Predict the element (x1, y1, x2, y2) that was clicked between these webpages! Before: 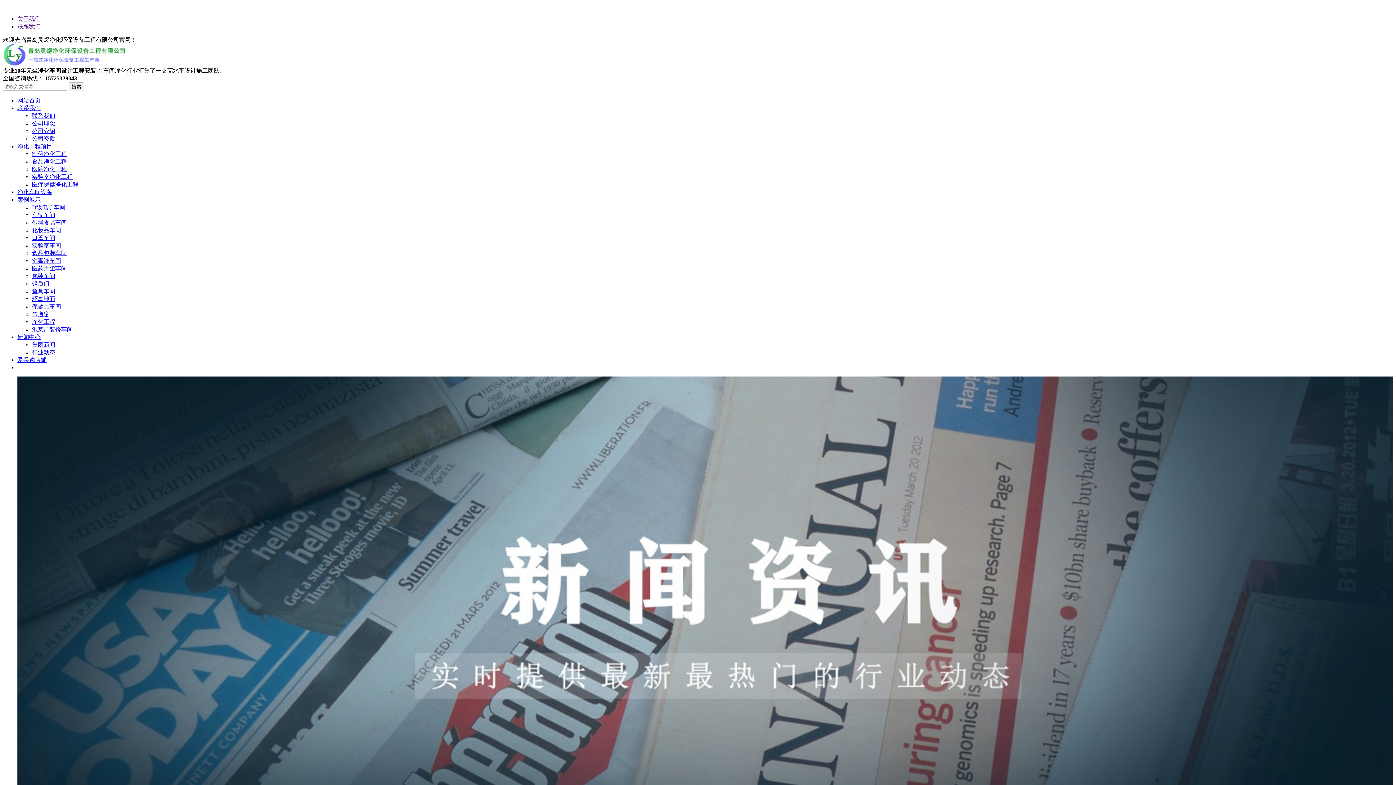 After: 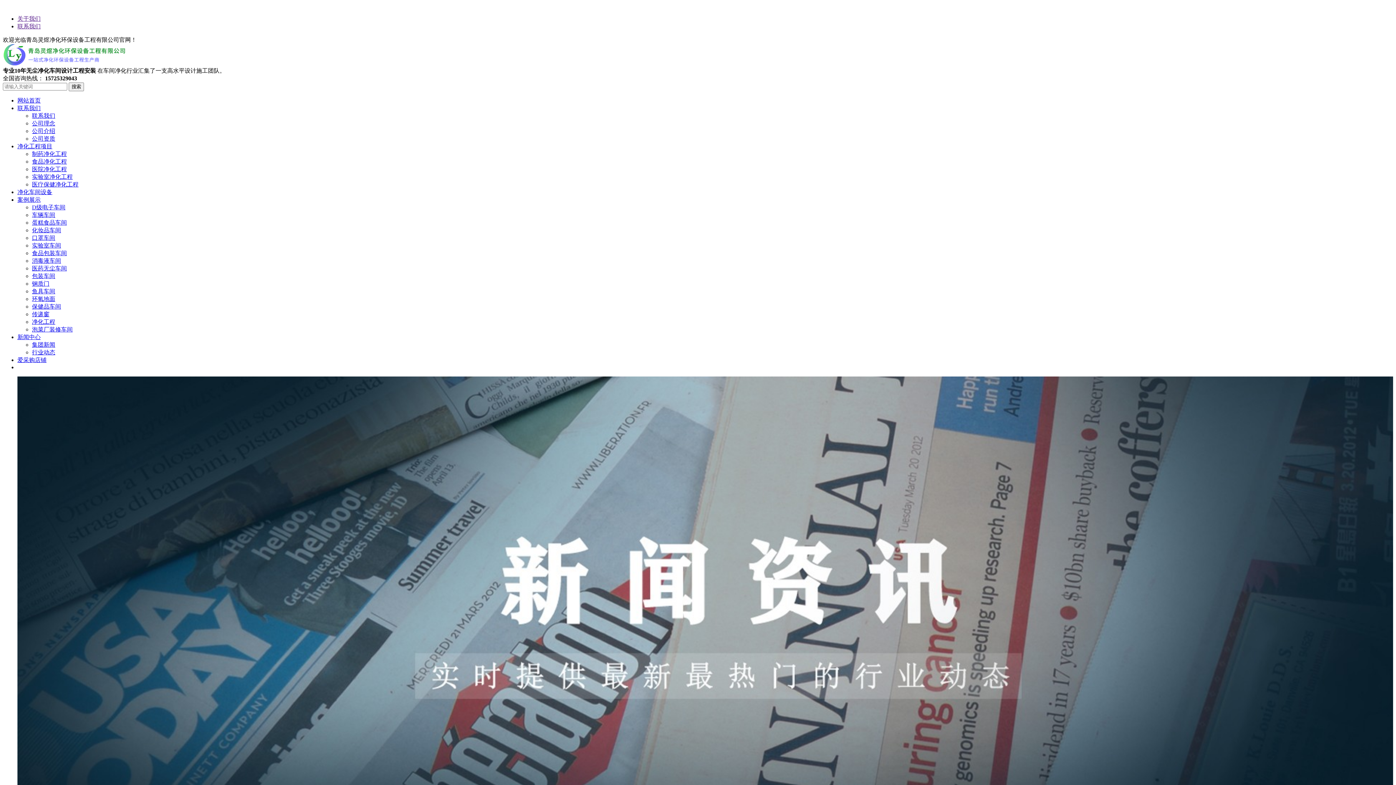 Action: bbox: (32, 349, 55, 355) label: 行业动态